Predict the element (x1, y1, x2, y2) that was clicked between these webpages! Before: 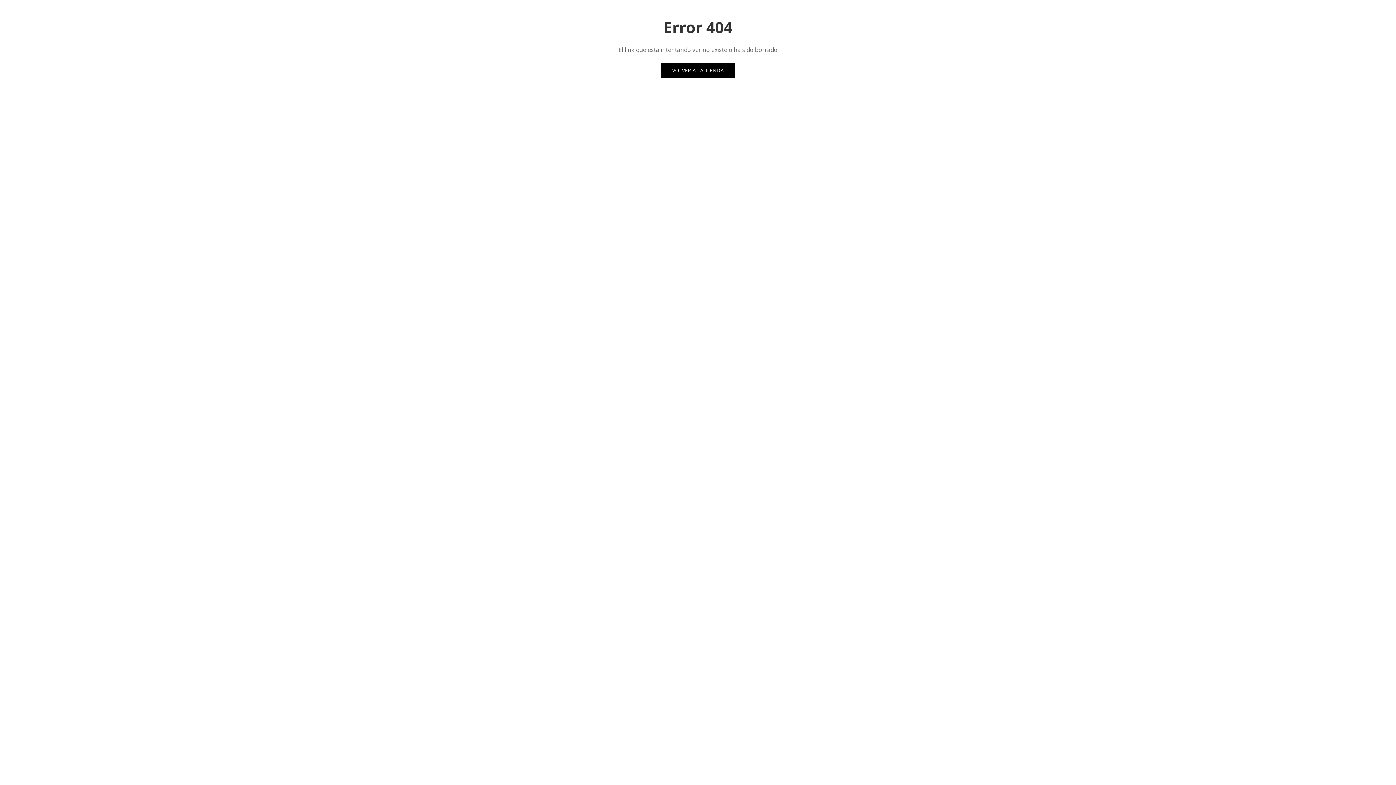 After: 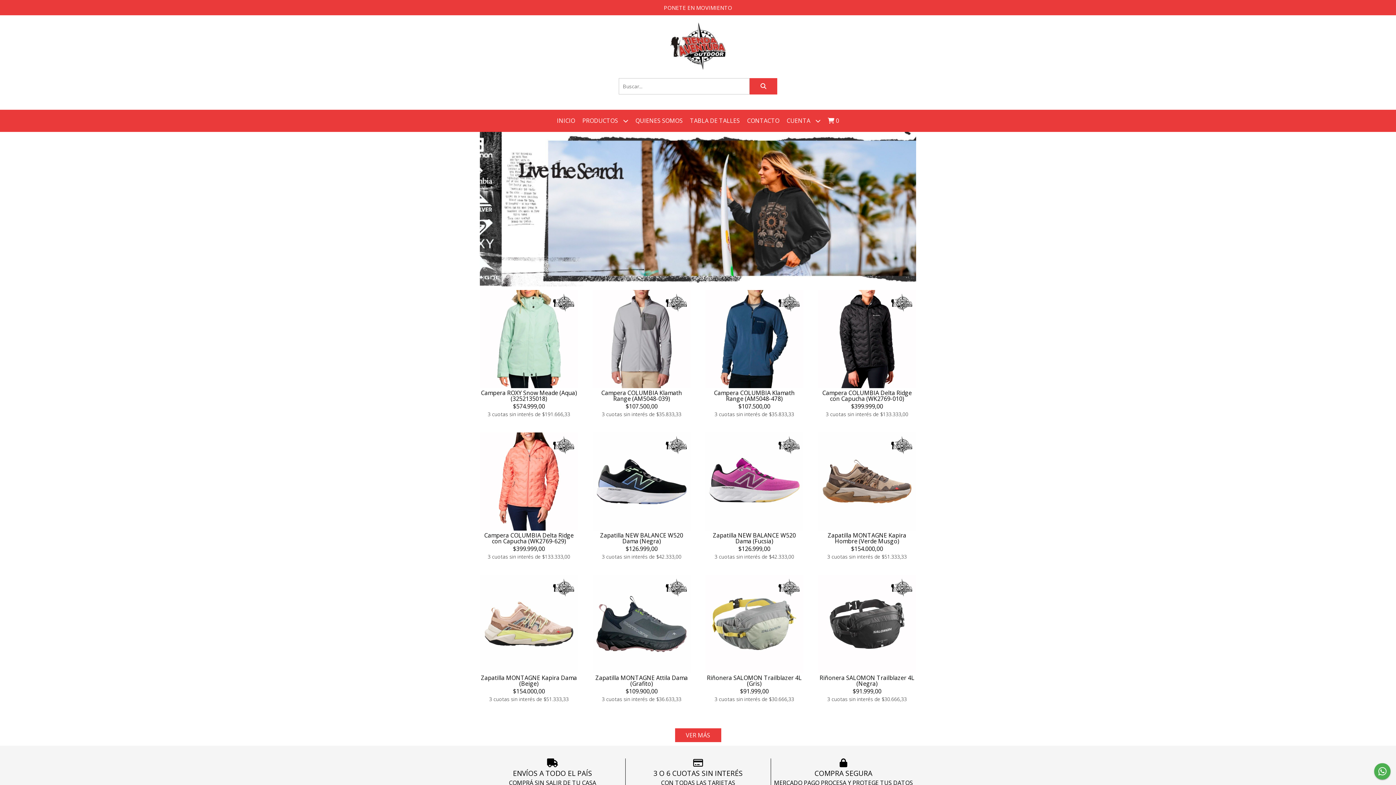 Action: label: VOLVER A LA TIENDA bbox: (661, 63, 735, 77)